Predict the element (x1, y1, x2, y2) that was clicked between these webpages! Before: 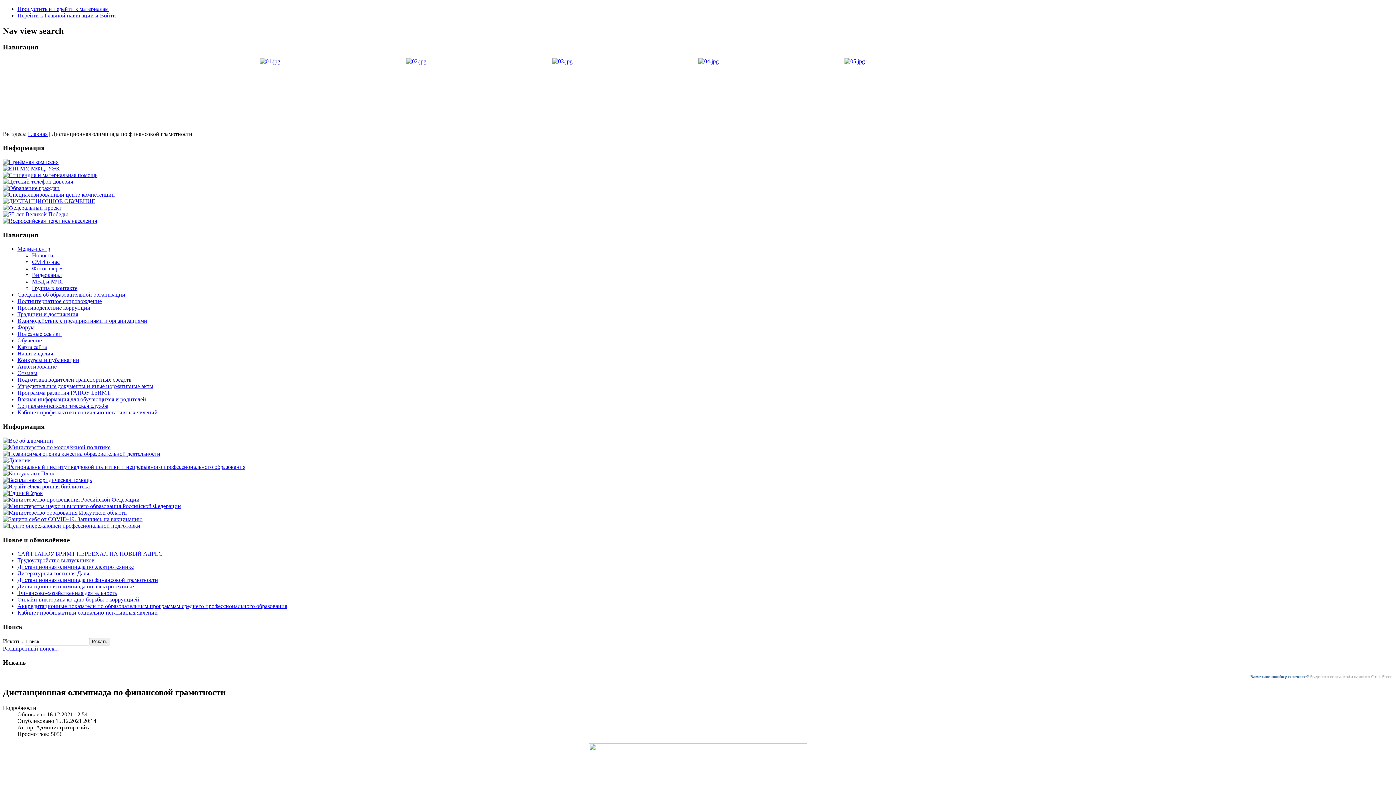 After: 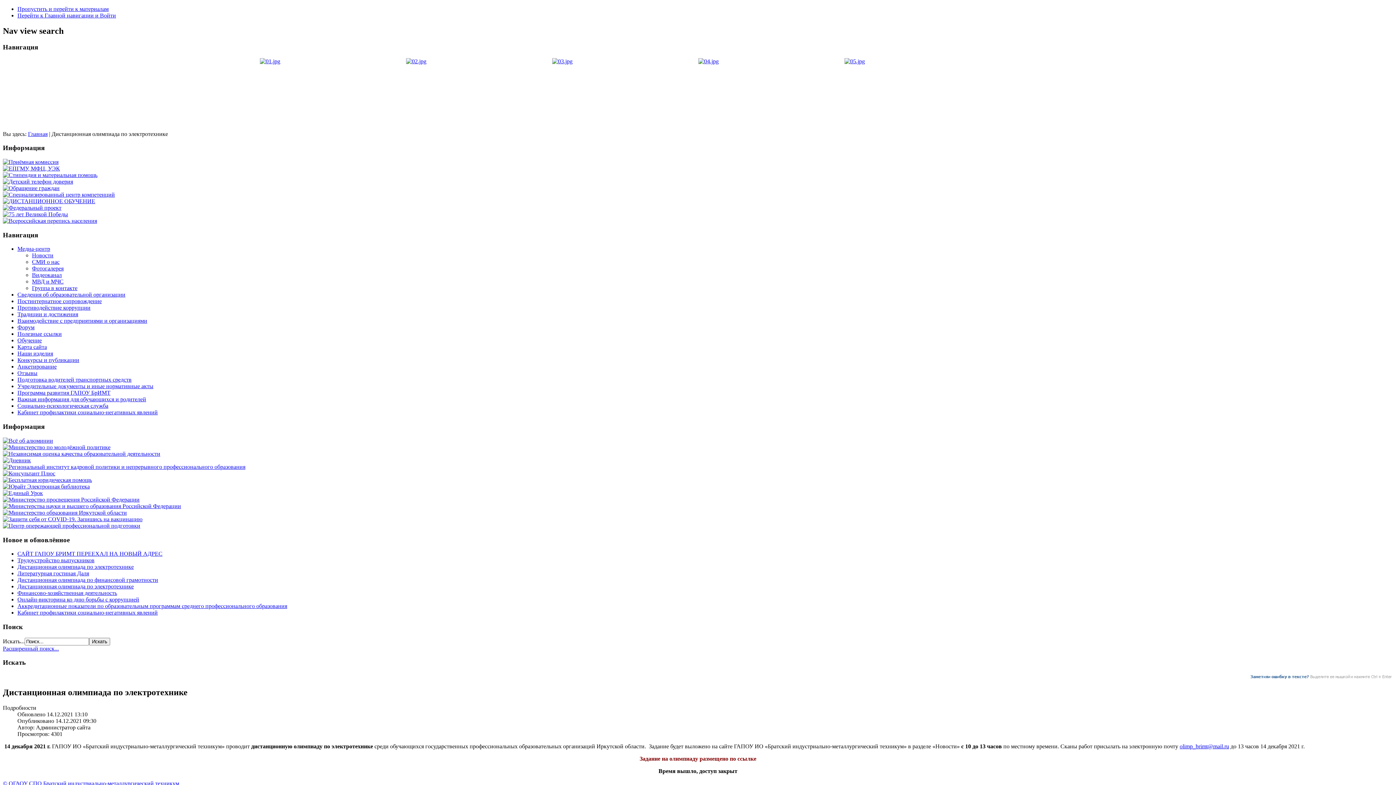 Action: bbox: (17, 583, 133, 589) label: Дистанционная олимпиада по электротехнике